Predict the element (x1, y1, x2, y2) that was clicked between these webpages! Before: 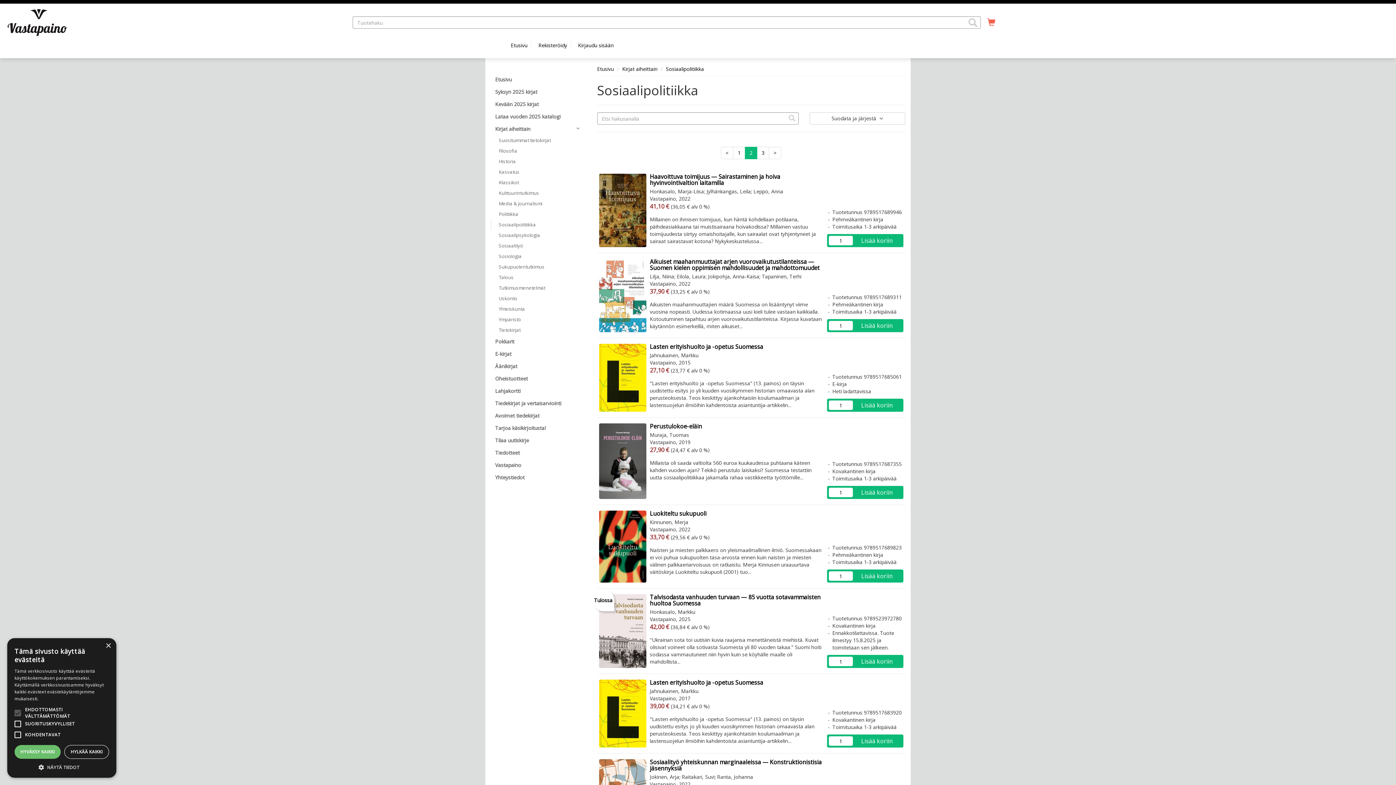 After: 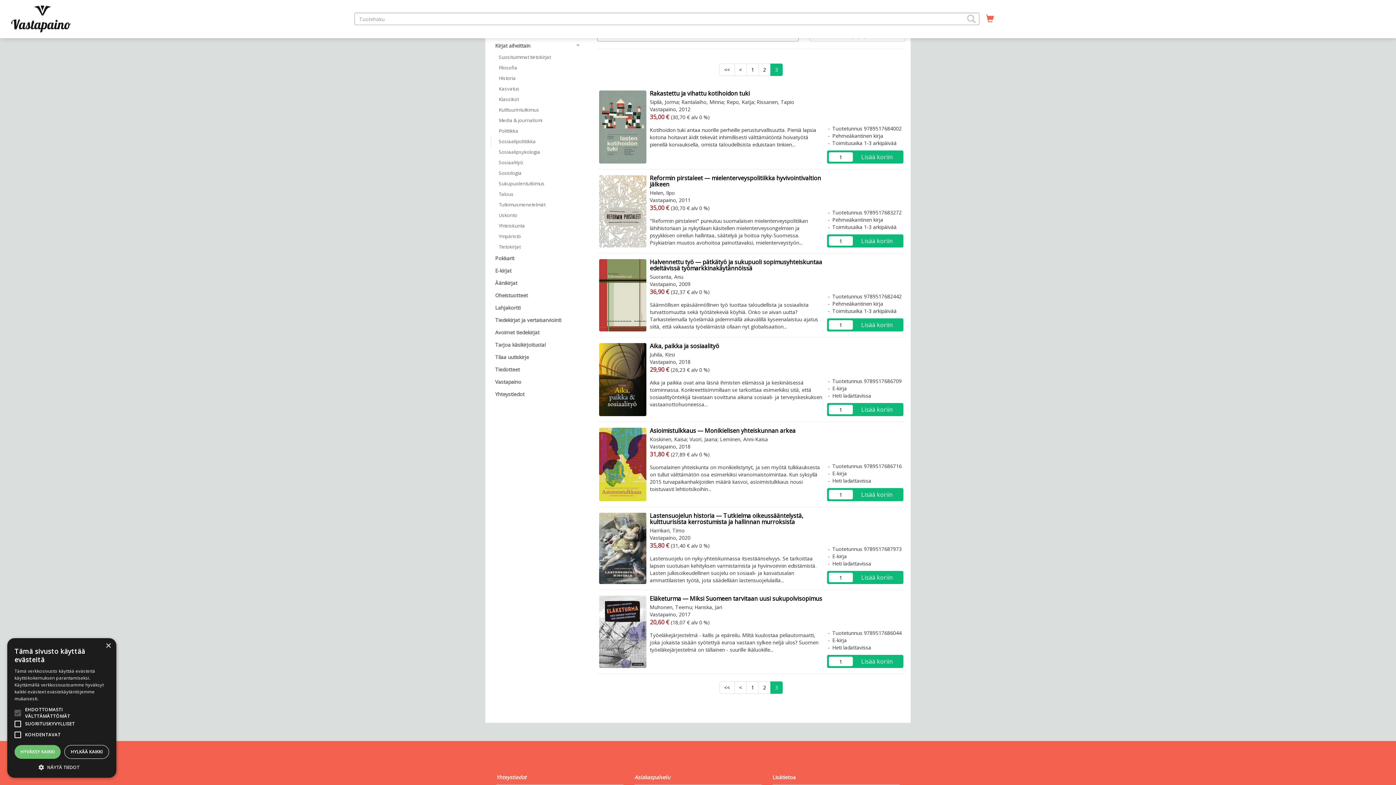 Action: label: > bbox: (769, 146, 781, 159)